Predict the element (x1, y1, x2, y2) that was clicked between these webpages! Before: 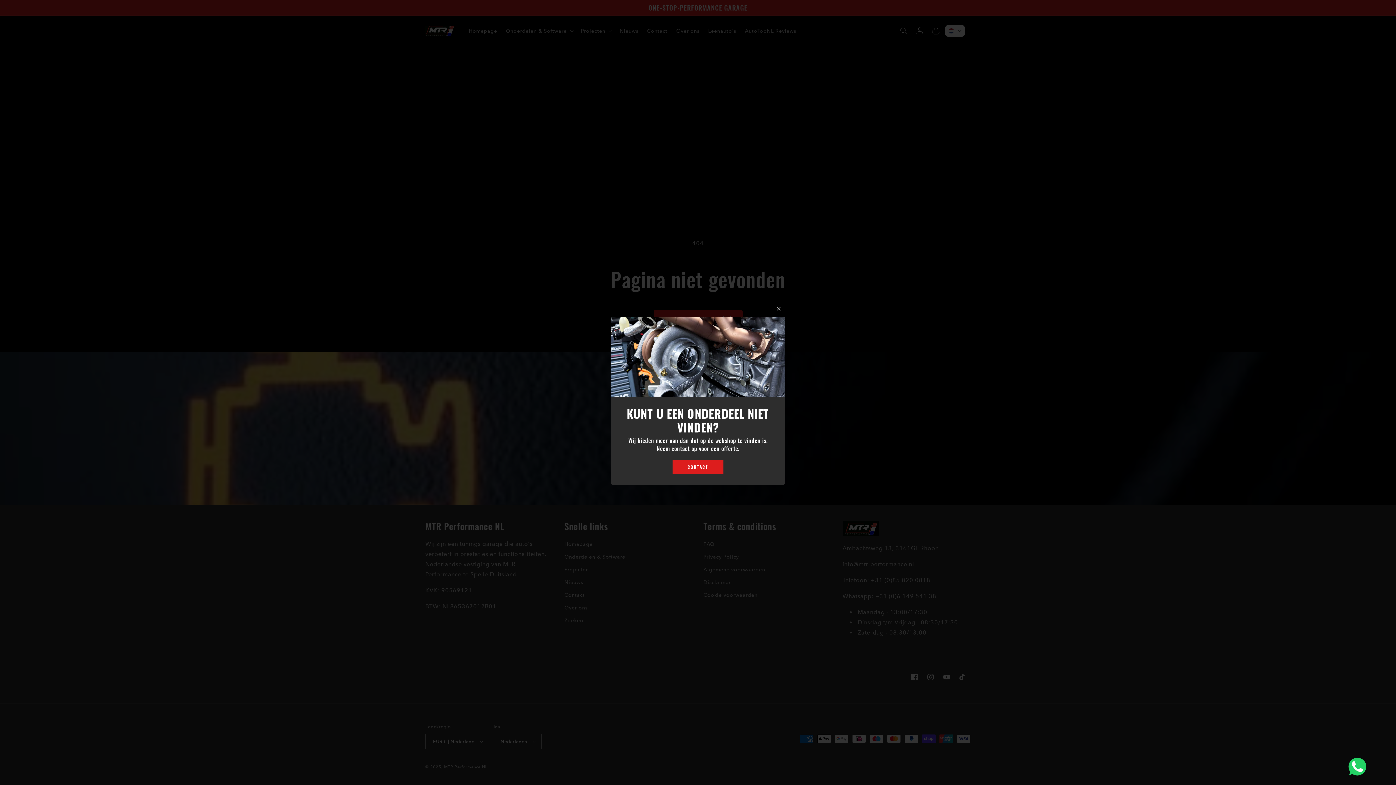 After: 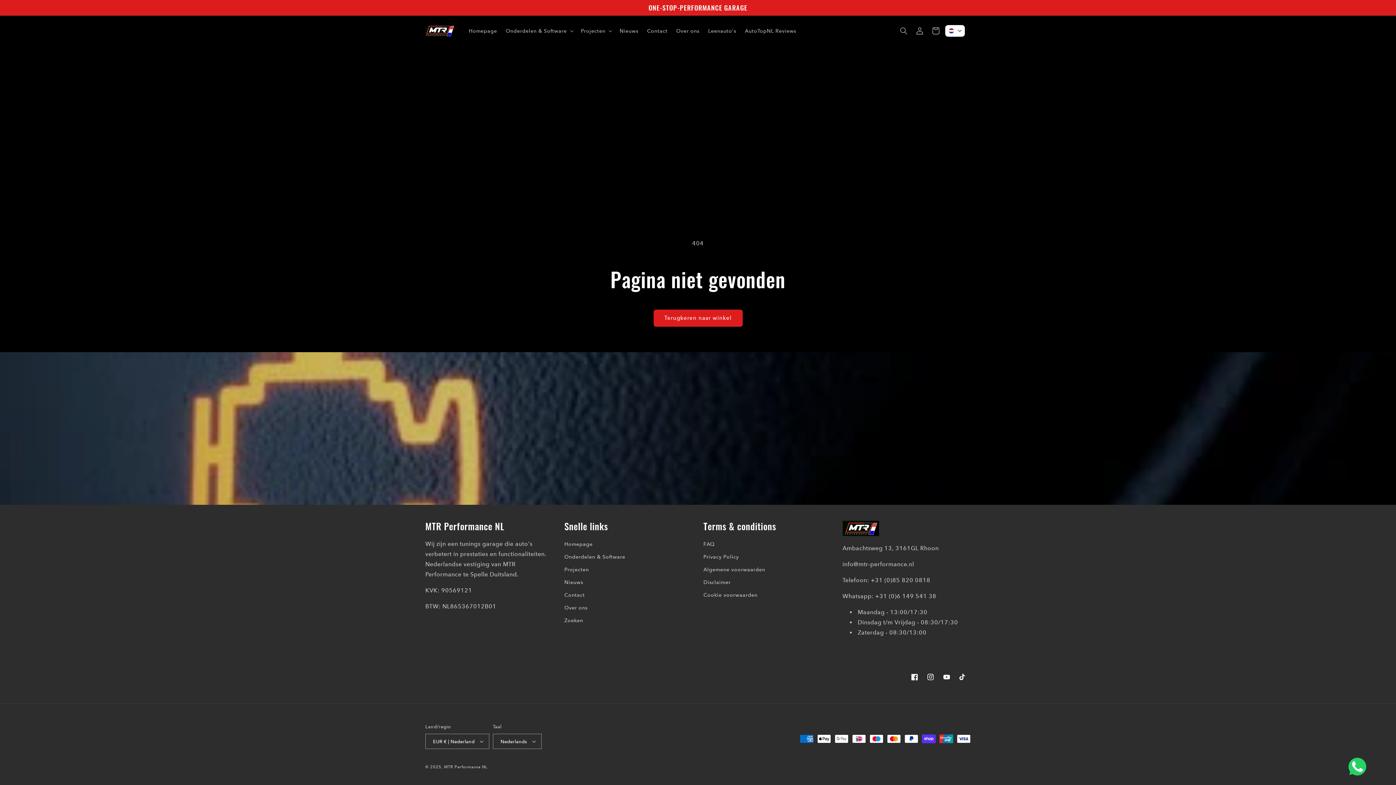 Action: bbox: (772, 302, 785, 315)